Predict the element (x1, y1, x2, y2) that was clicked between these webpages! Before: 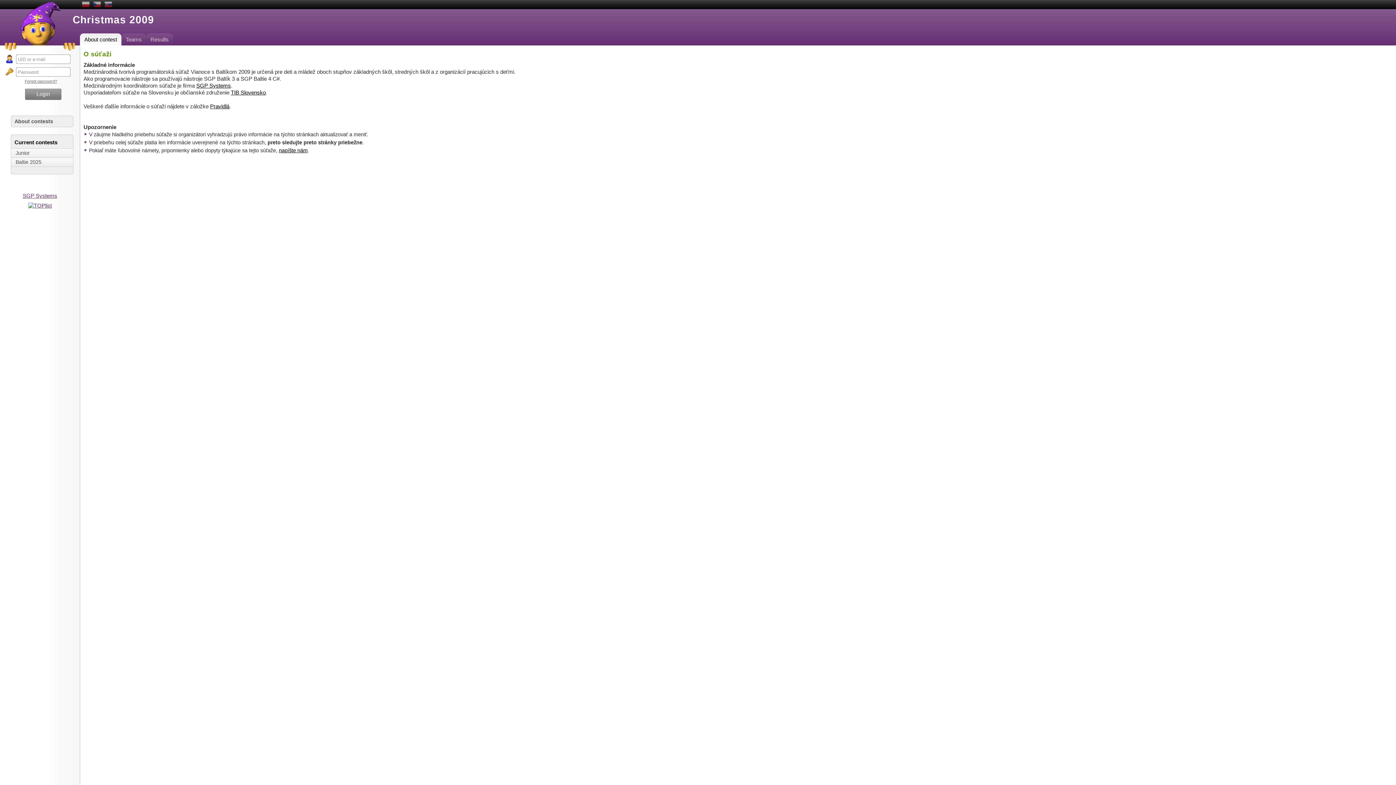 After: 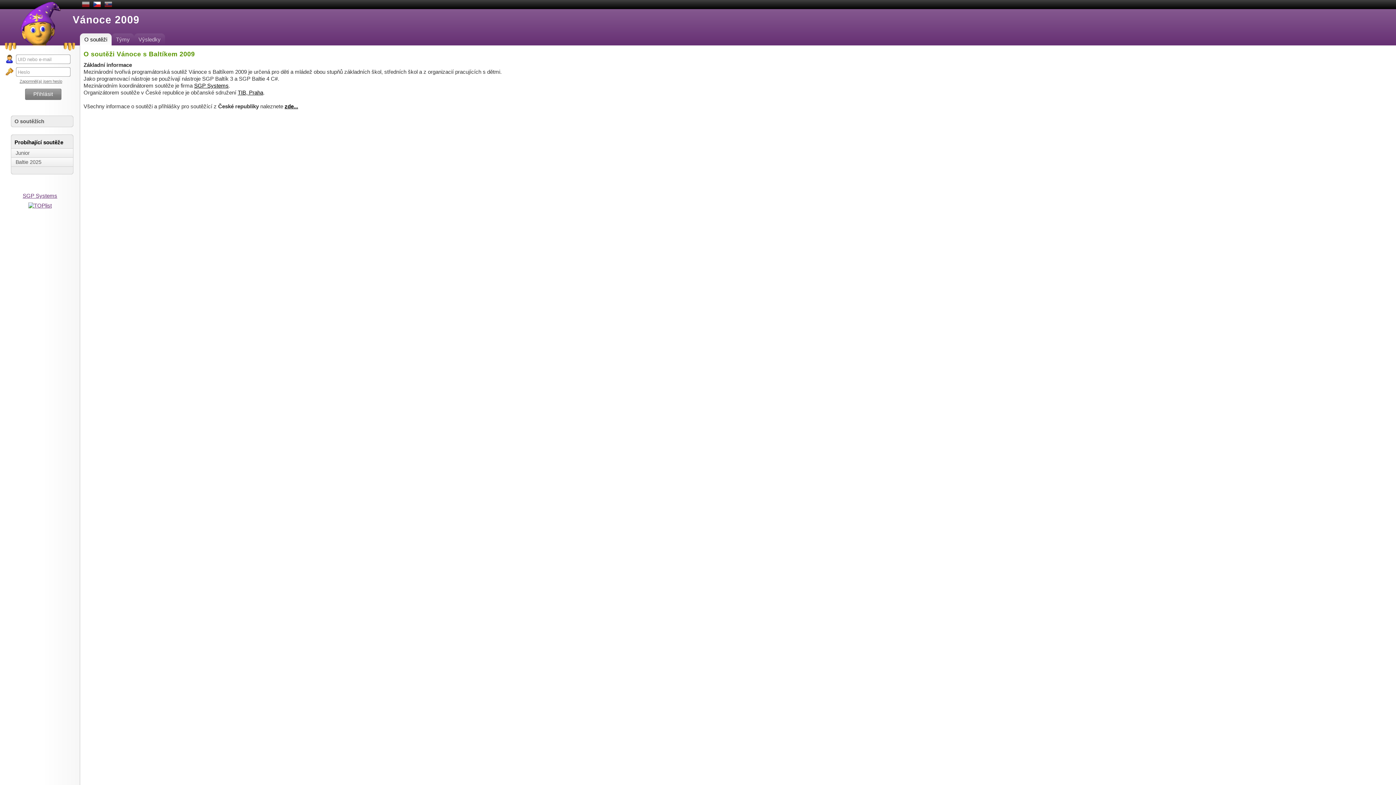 Action: bbox: (93, 0, 101, 9)